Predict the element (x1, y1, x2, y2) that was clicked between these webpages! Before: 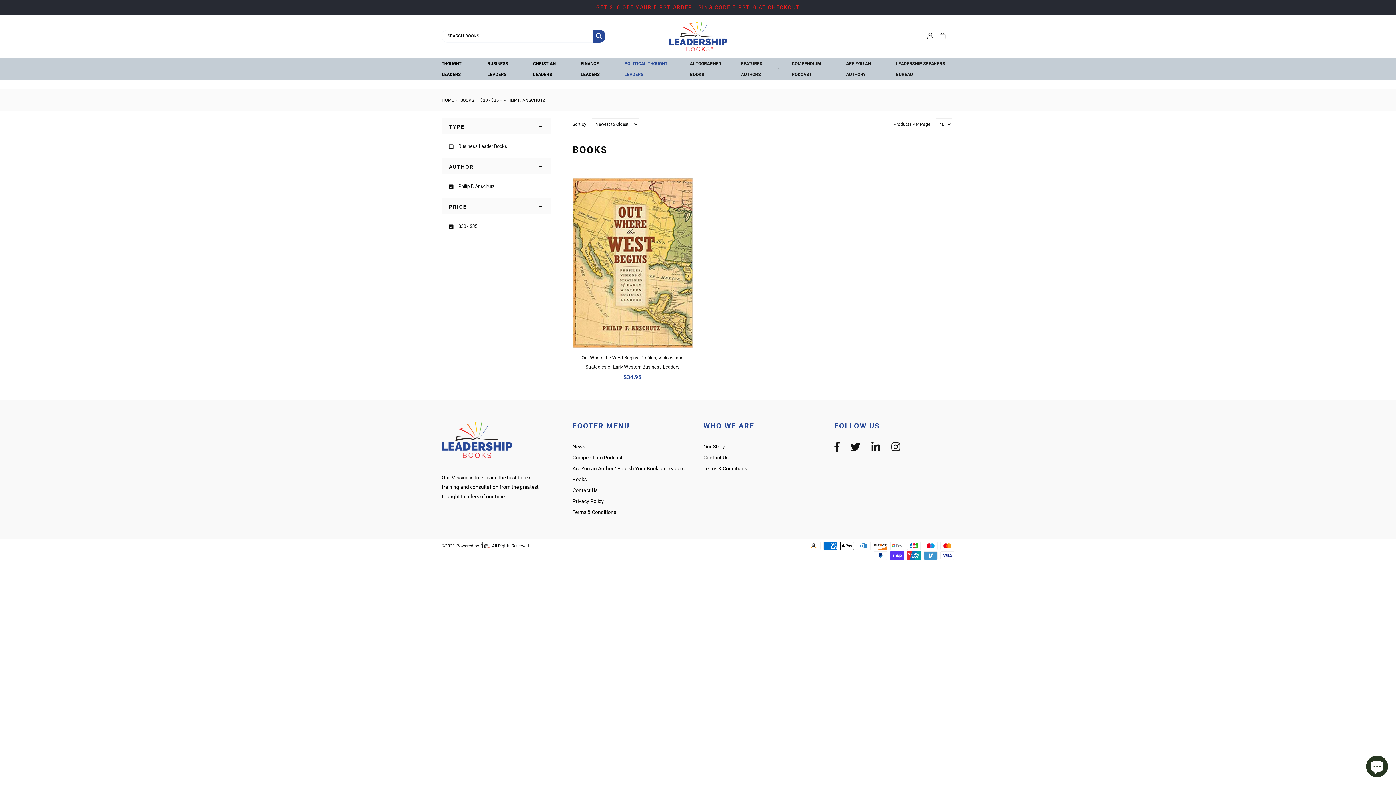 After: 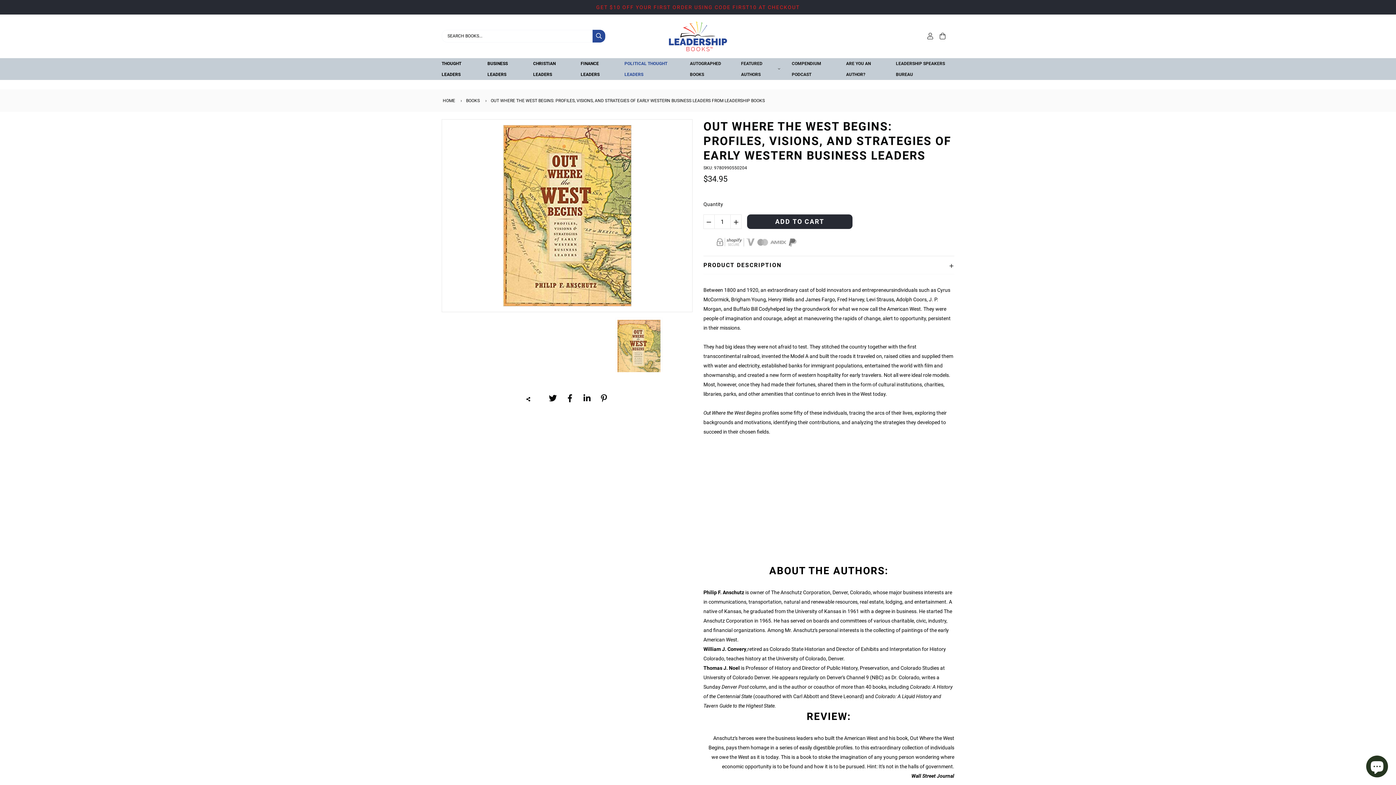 Action: bbox: (572, 178, 692, 348)